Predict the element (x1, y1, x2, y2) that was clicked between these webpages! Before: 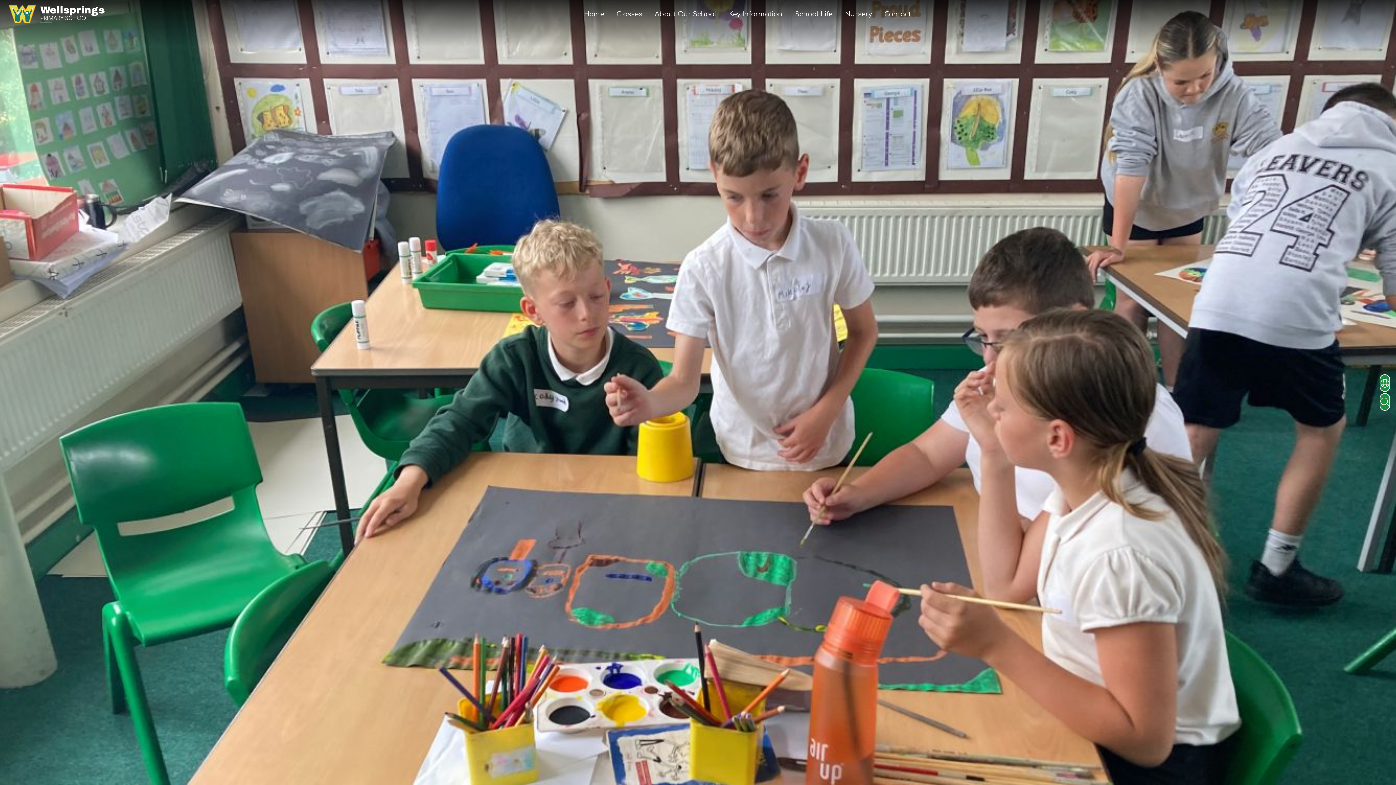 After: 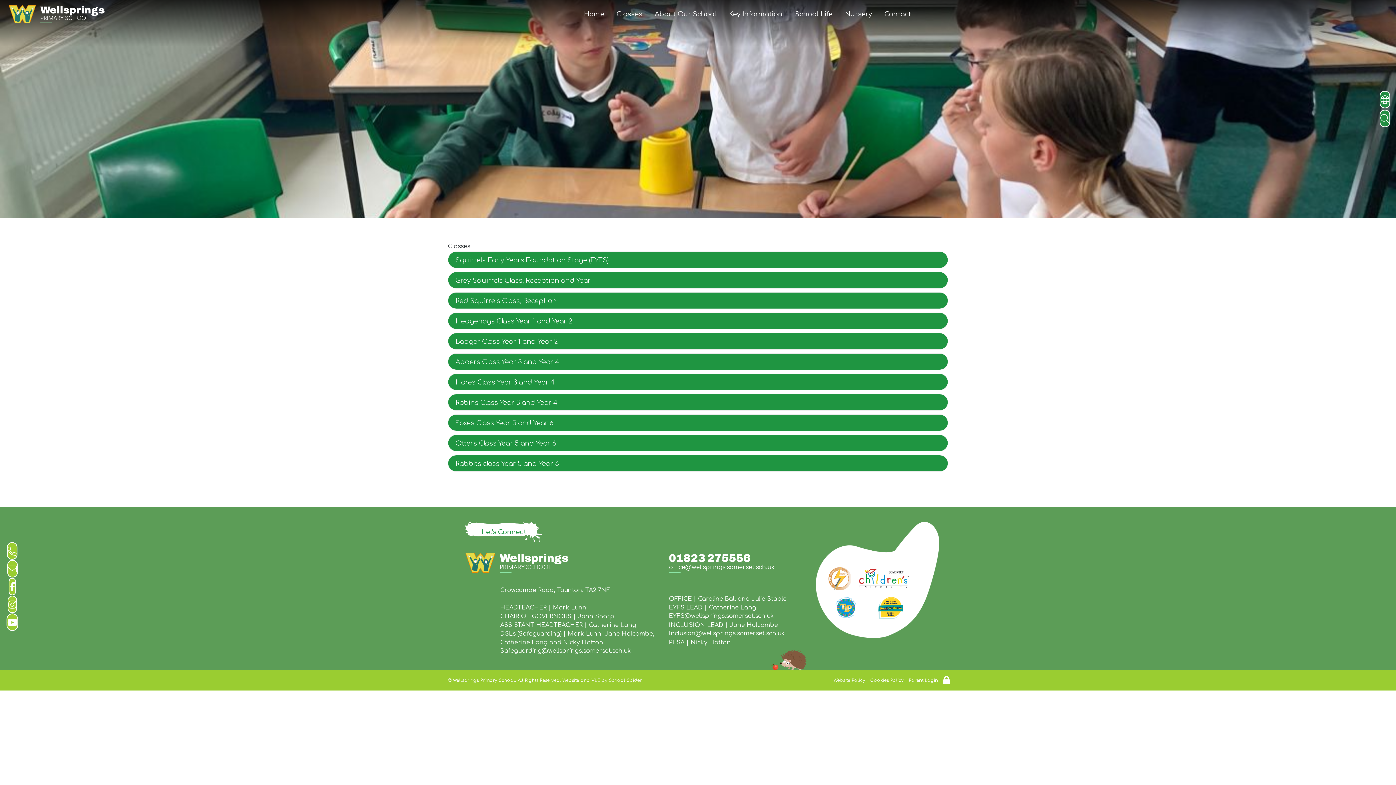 Action: label: Classes bbox: (610, 9, 648, 25)